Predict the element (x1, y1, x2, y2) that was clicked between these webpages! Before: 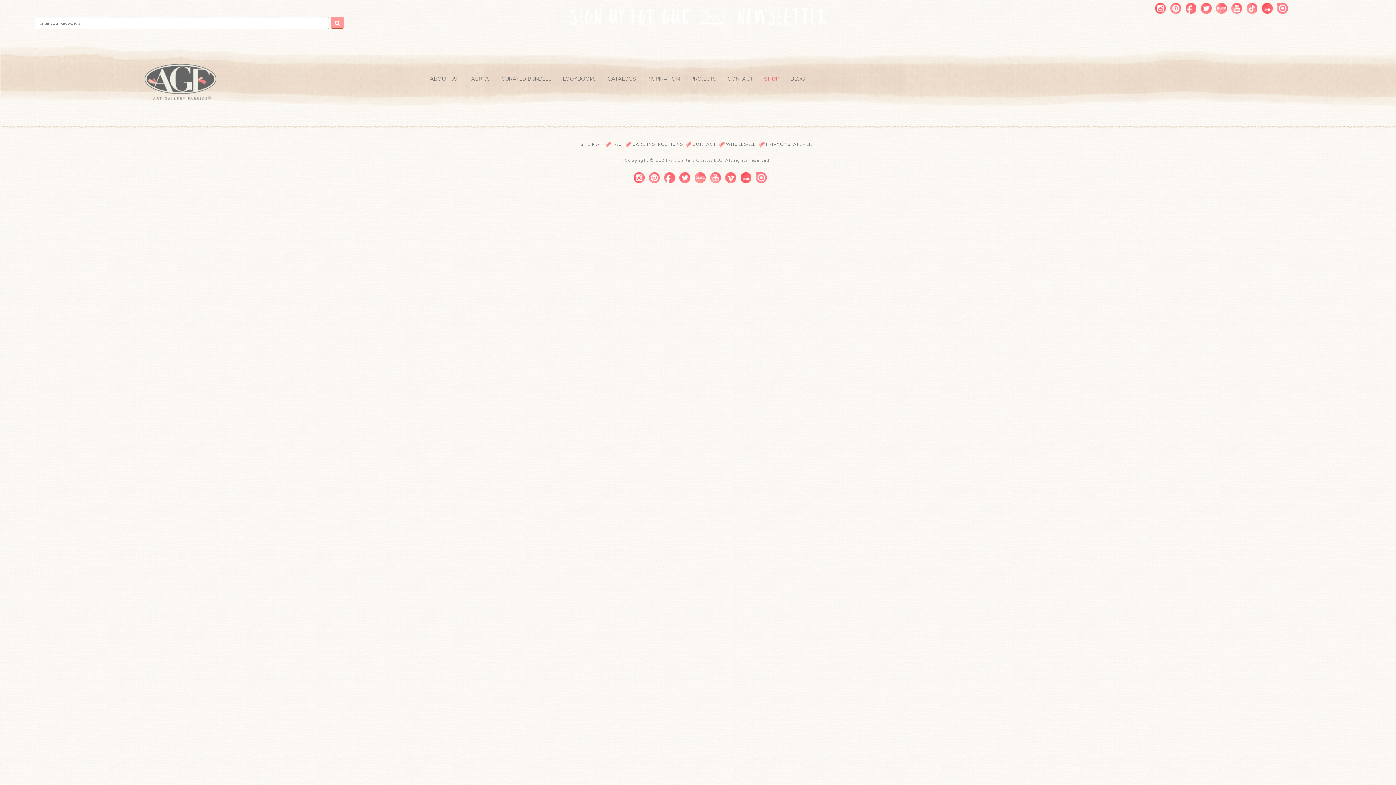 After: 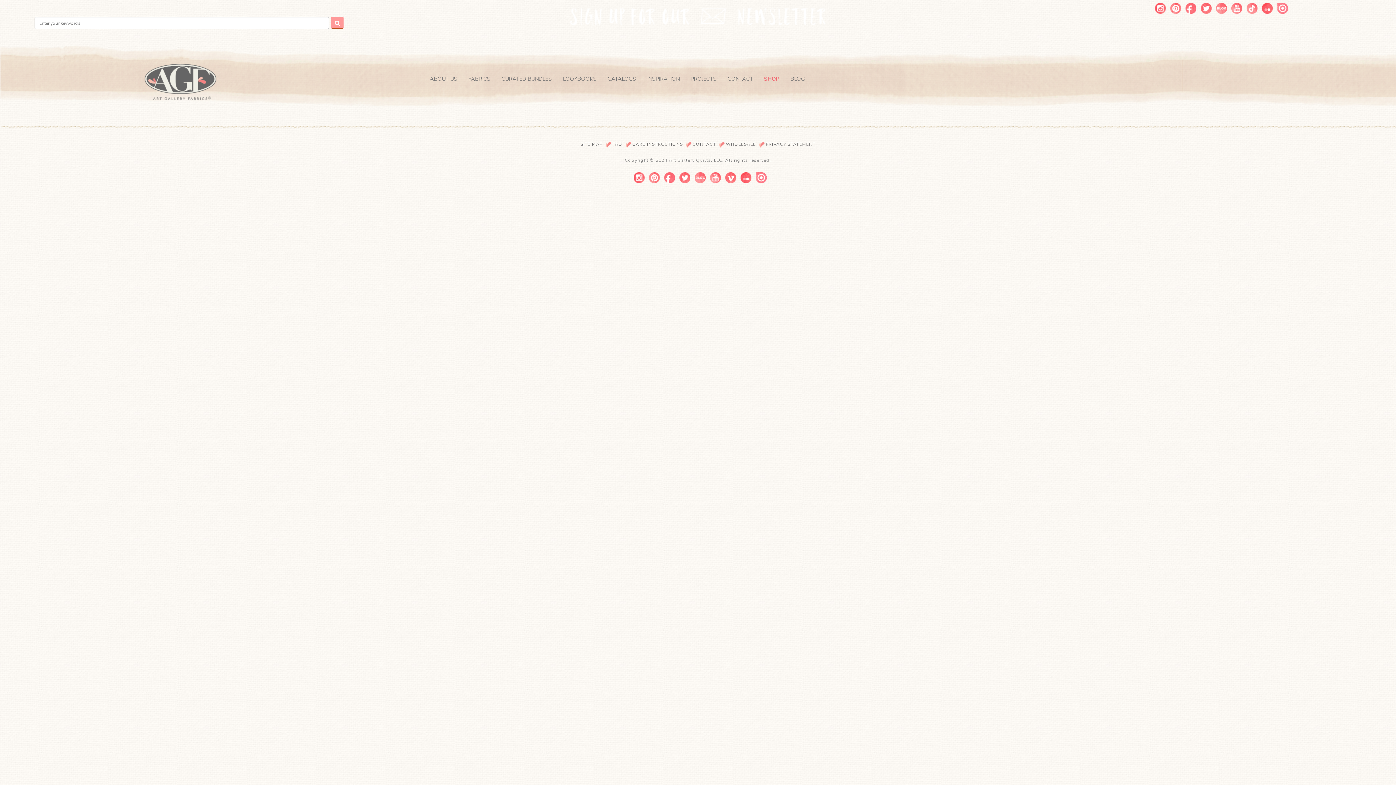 Action: bbox: (1277, 4, 1288, 11)